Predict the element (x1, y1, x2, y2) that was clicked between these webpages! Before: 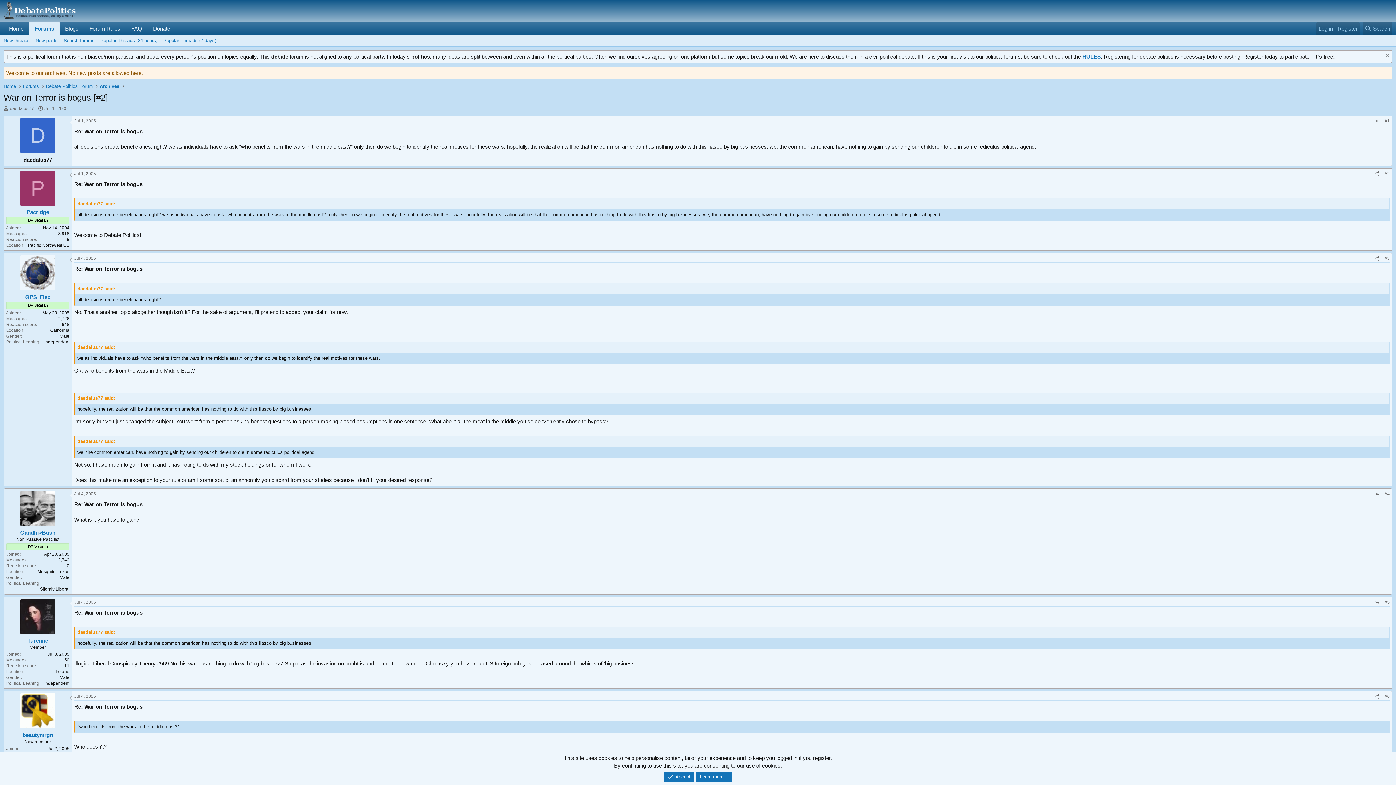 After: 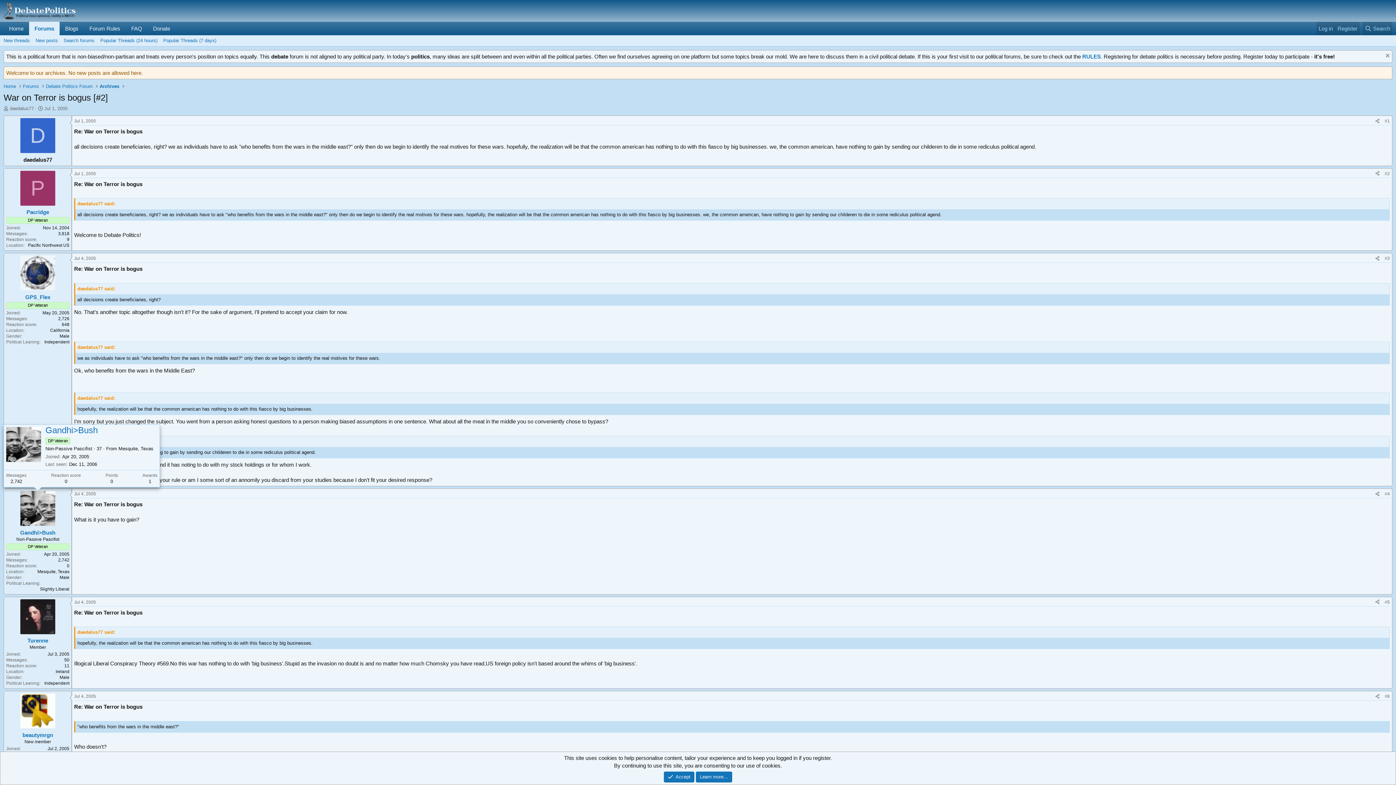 Action: bbox: (20, 491, 55, 526)